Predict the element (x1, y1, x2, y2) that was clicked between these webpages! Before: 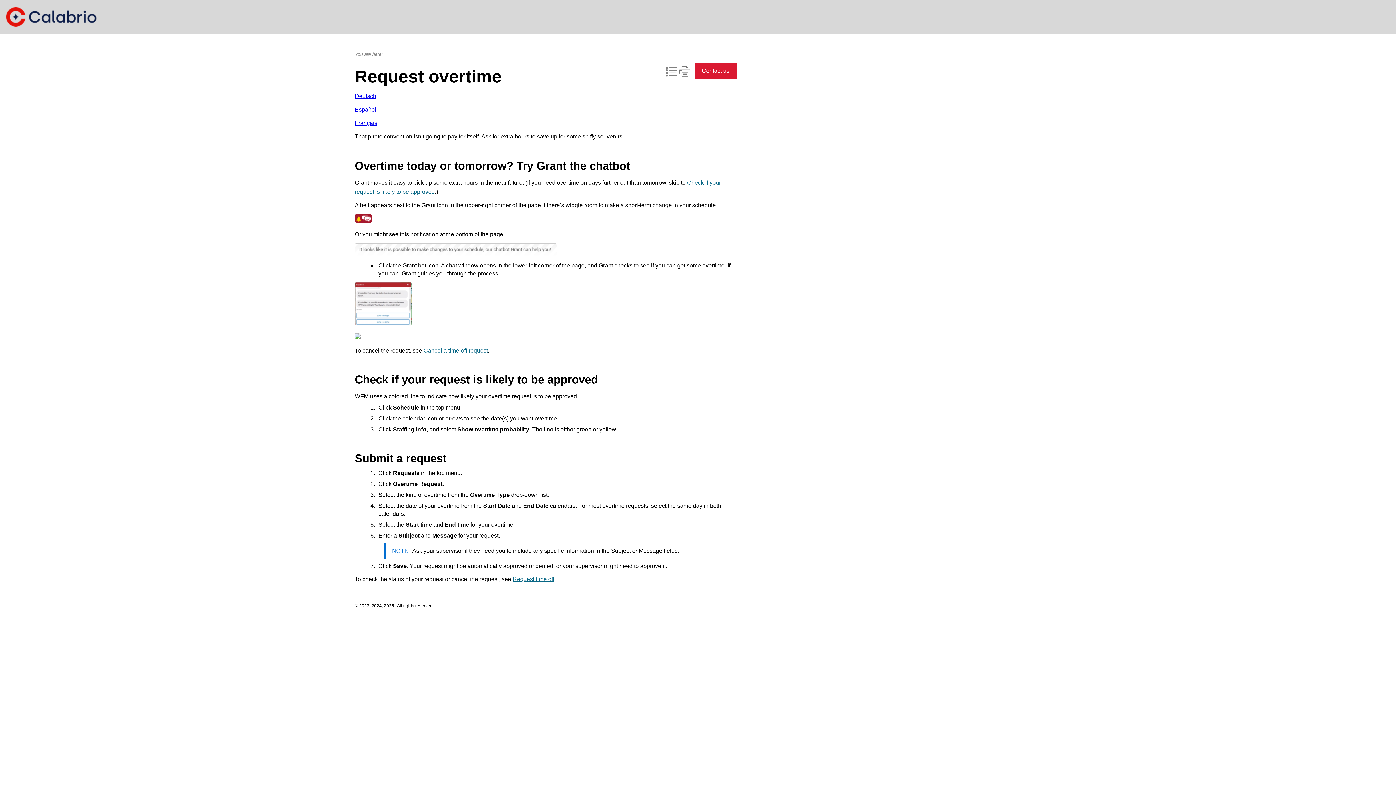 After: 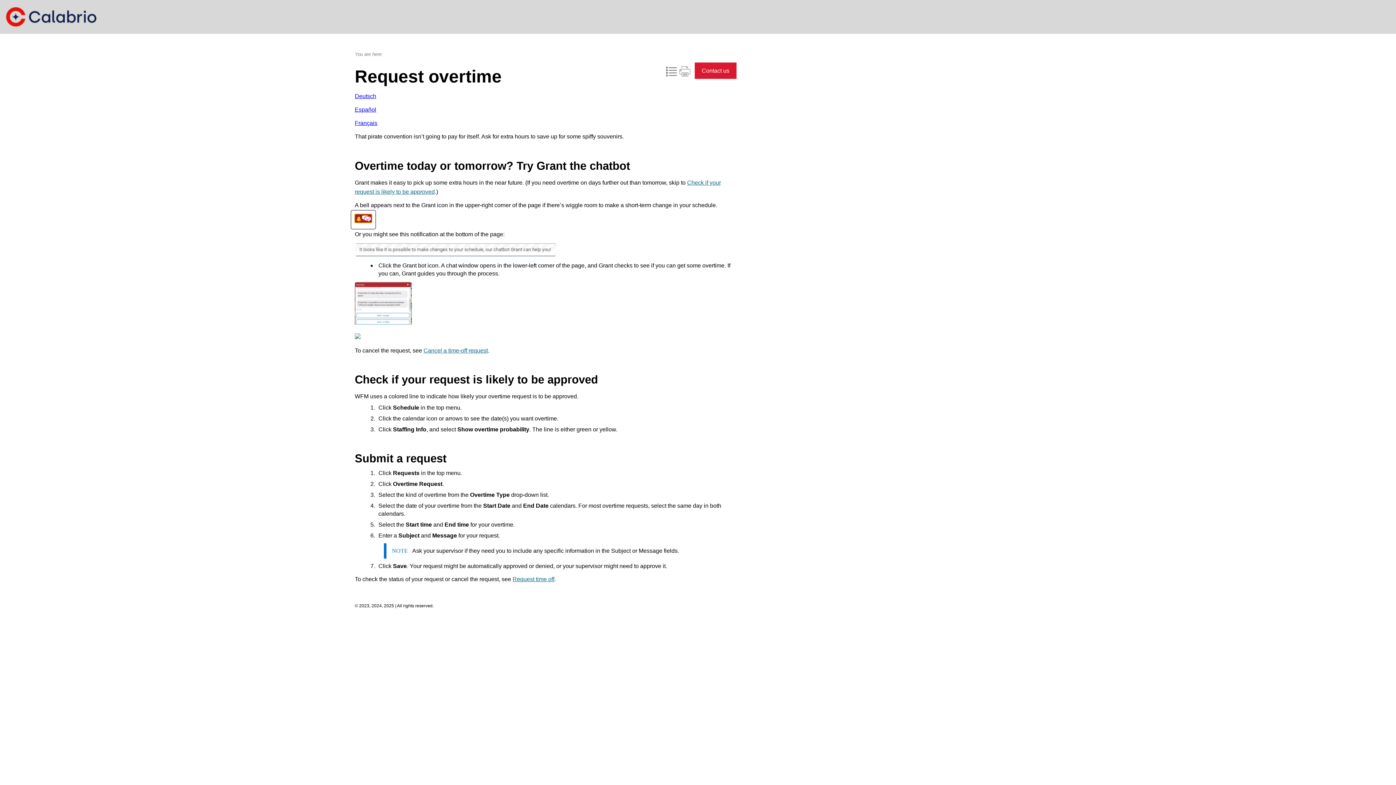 Action: bbox: (354, 217, 372, 223)